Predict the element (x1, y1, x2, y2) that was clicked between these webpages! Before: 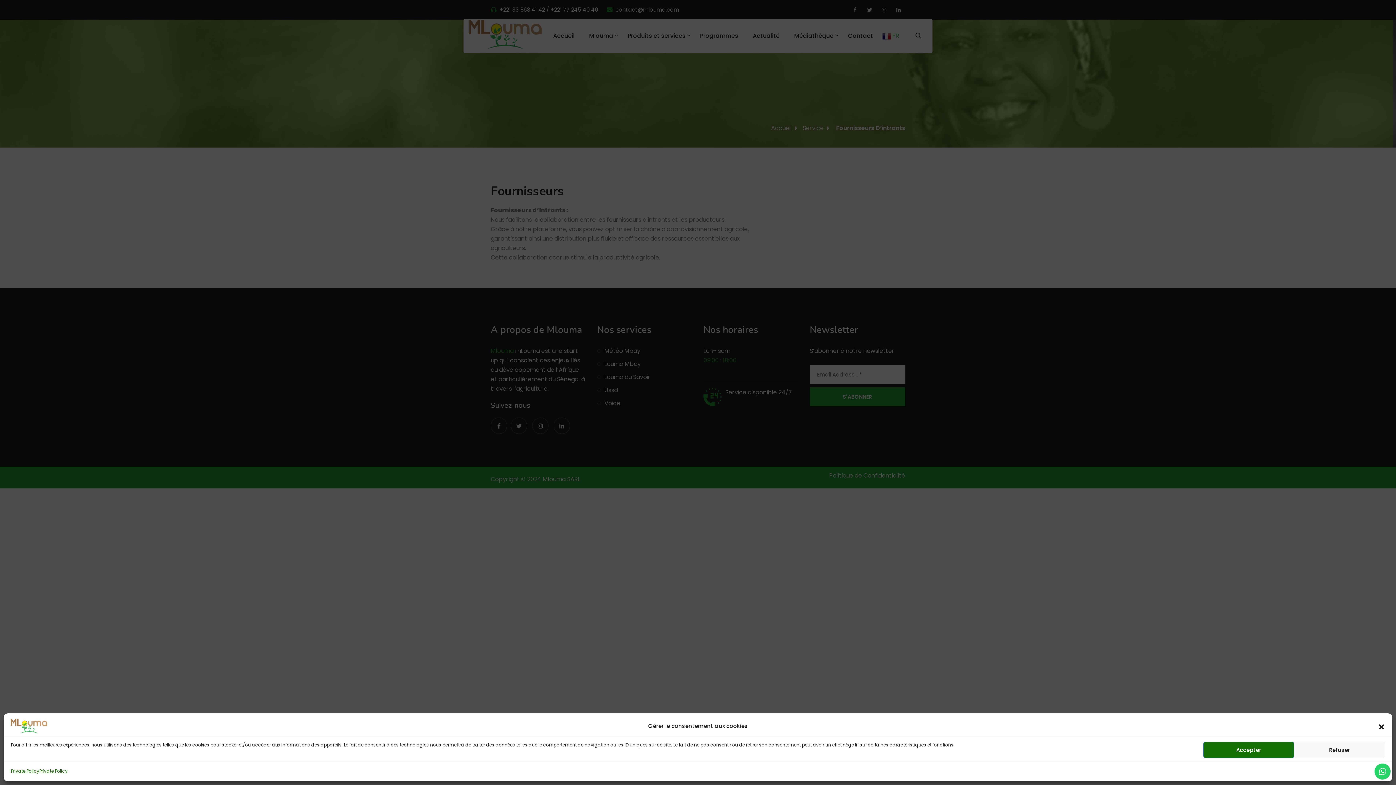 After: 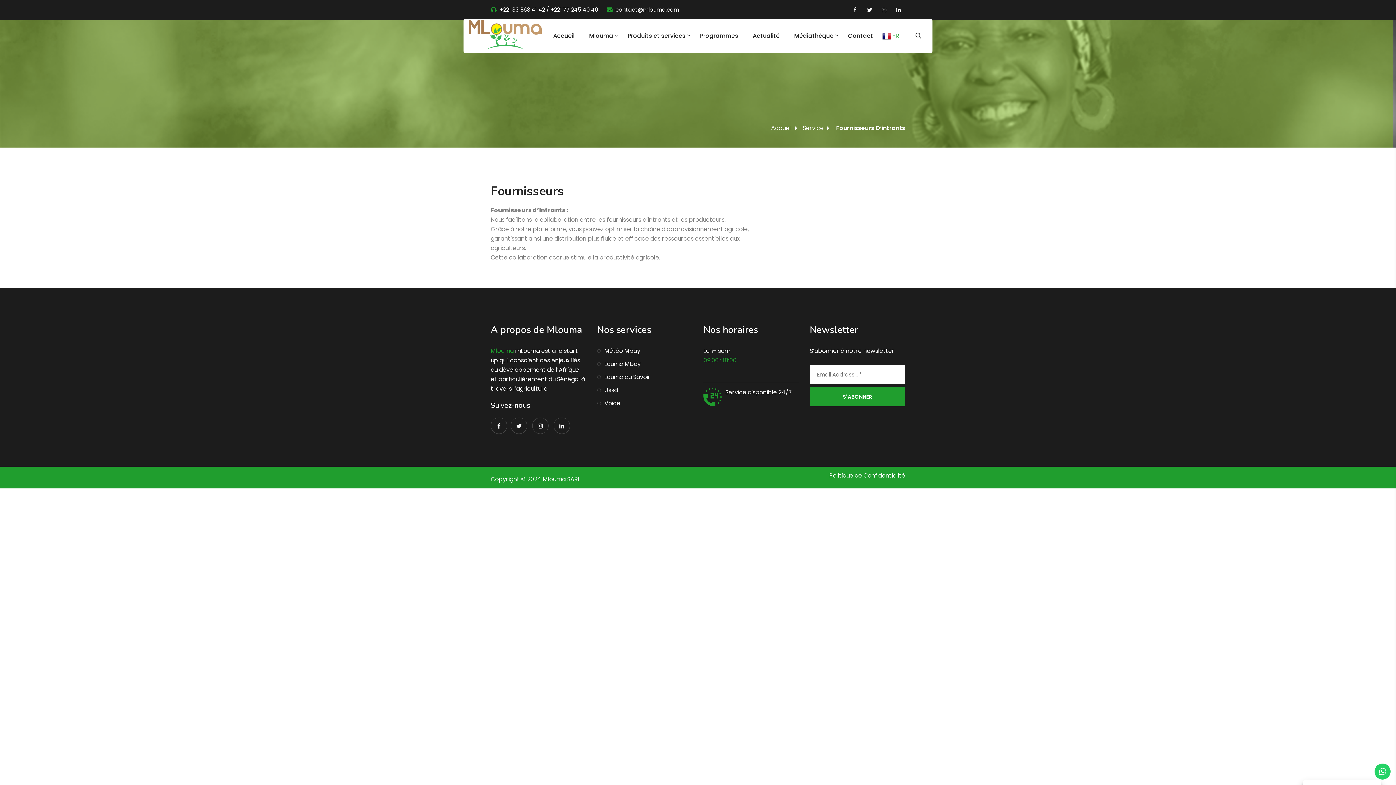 Action: bbox: (1378, 722, 1385, 730) label: Fermer la boîte de dialogue